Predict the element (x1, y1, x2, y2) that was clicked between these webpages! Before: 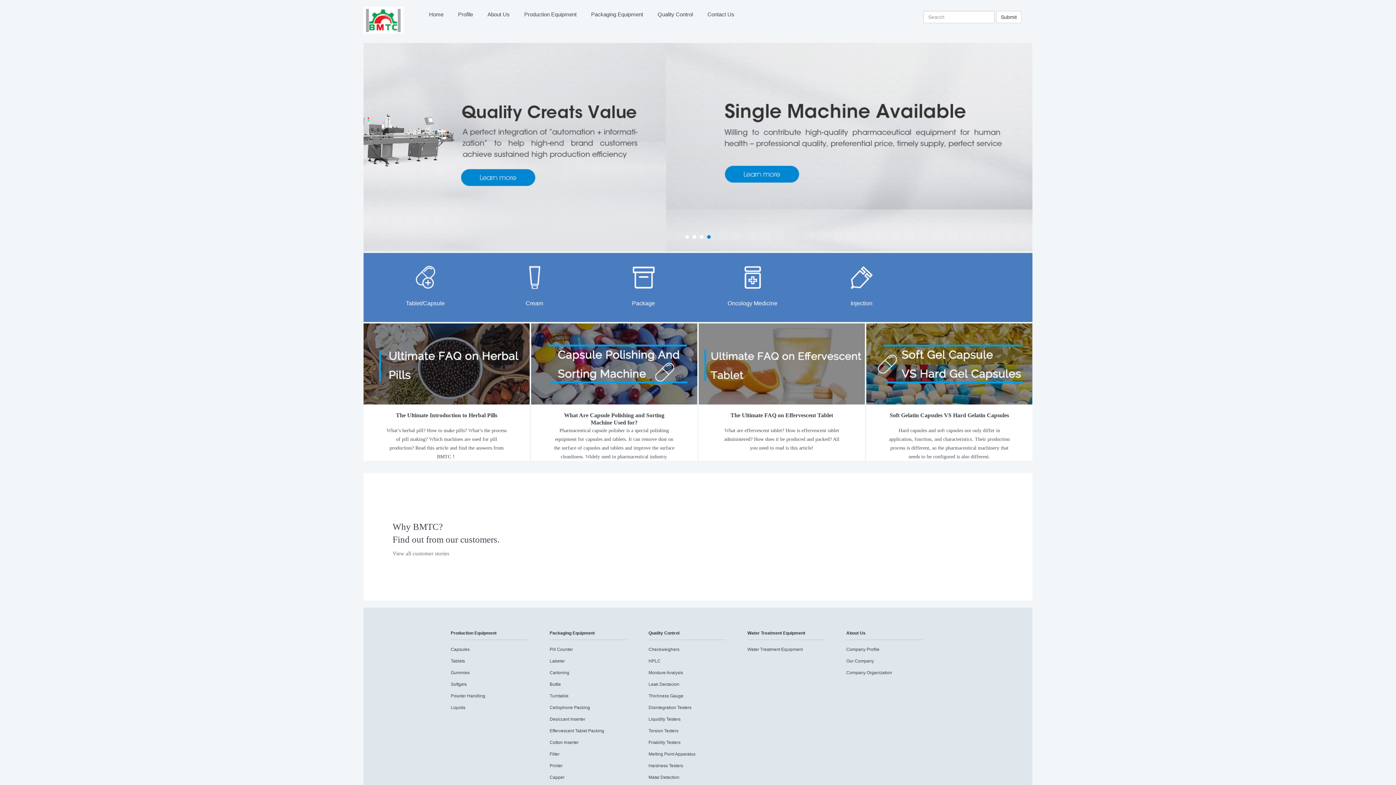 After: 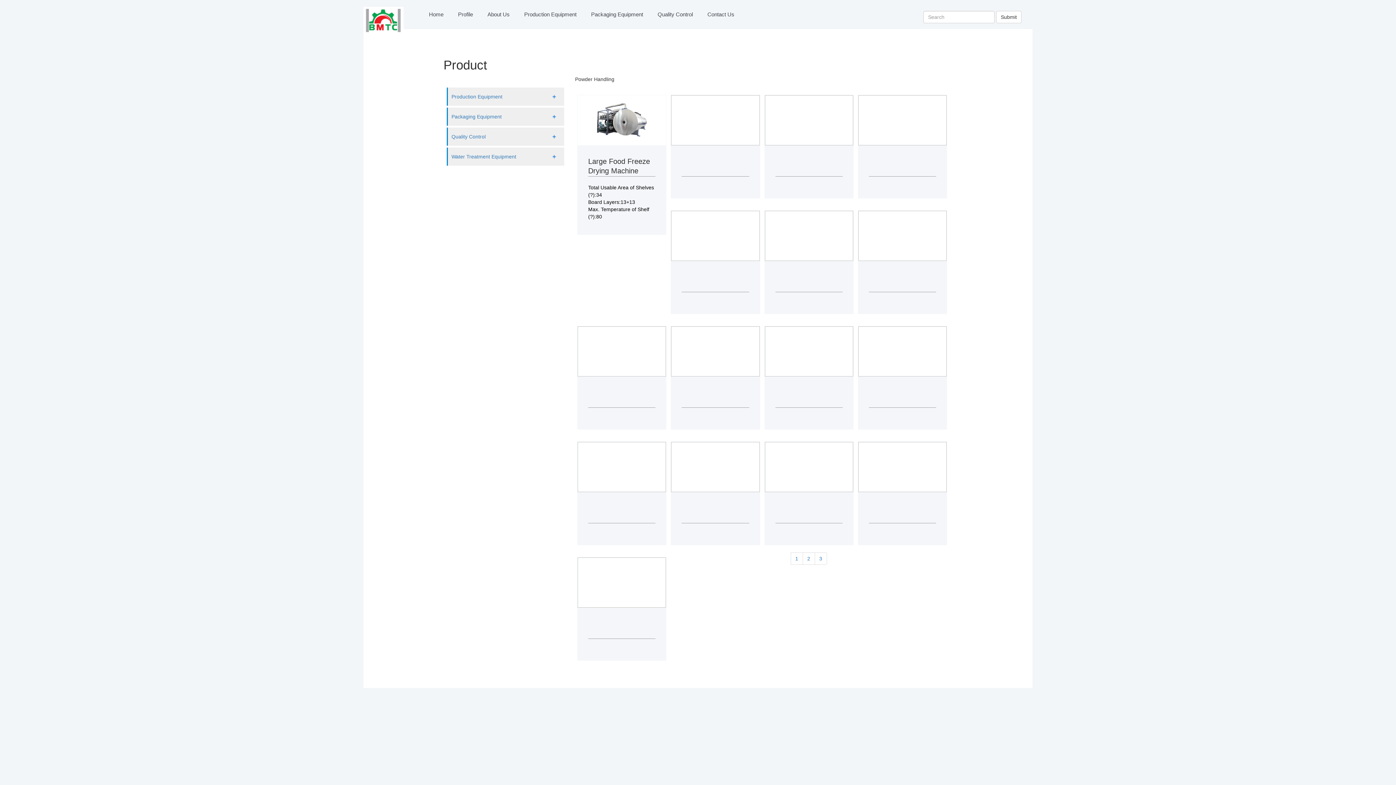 Action: label: Powder Handling bbox: (450, 693, 485, 698)